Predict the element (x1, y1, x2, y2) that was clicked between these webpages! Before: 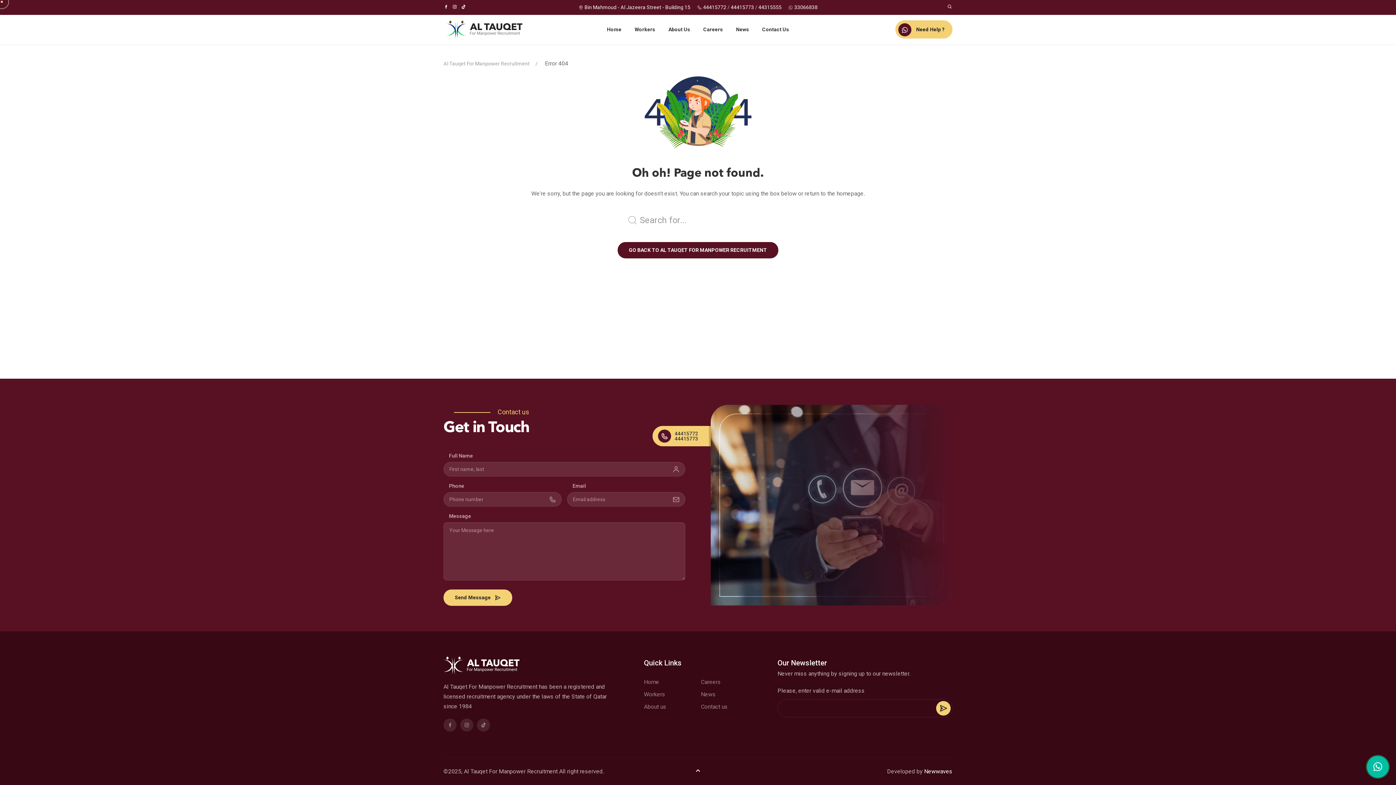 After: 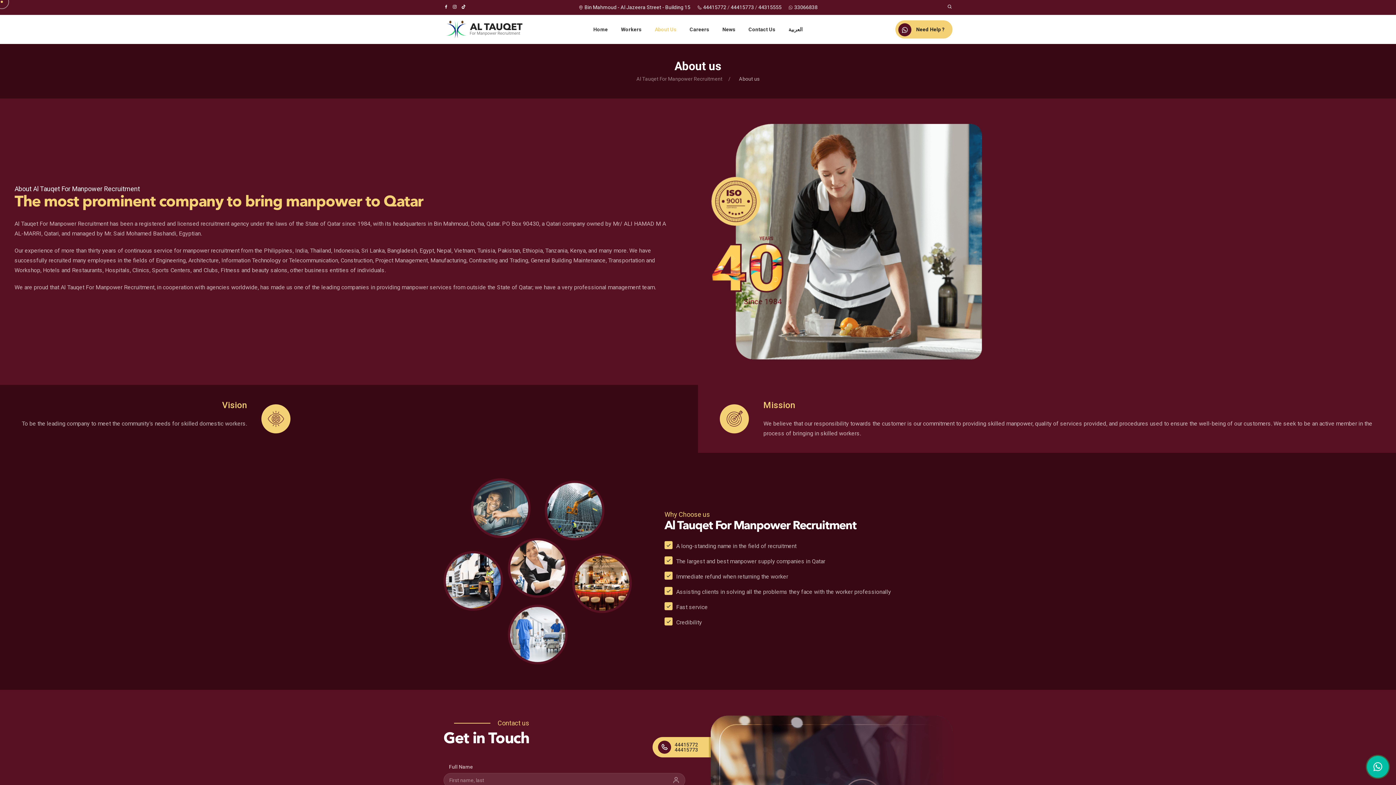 Action: bbox: (644, 701, 695, 713) label: About us